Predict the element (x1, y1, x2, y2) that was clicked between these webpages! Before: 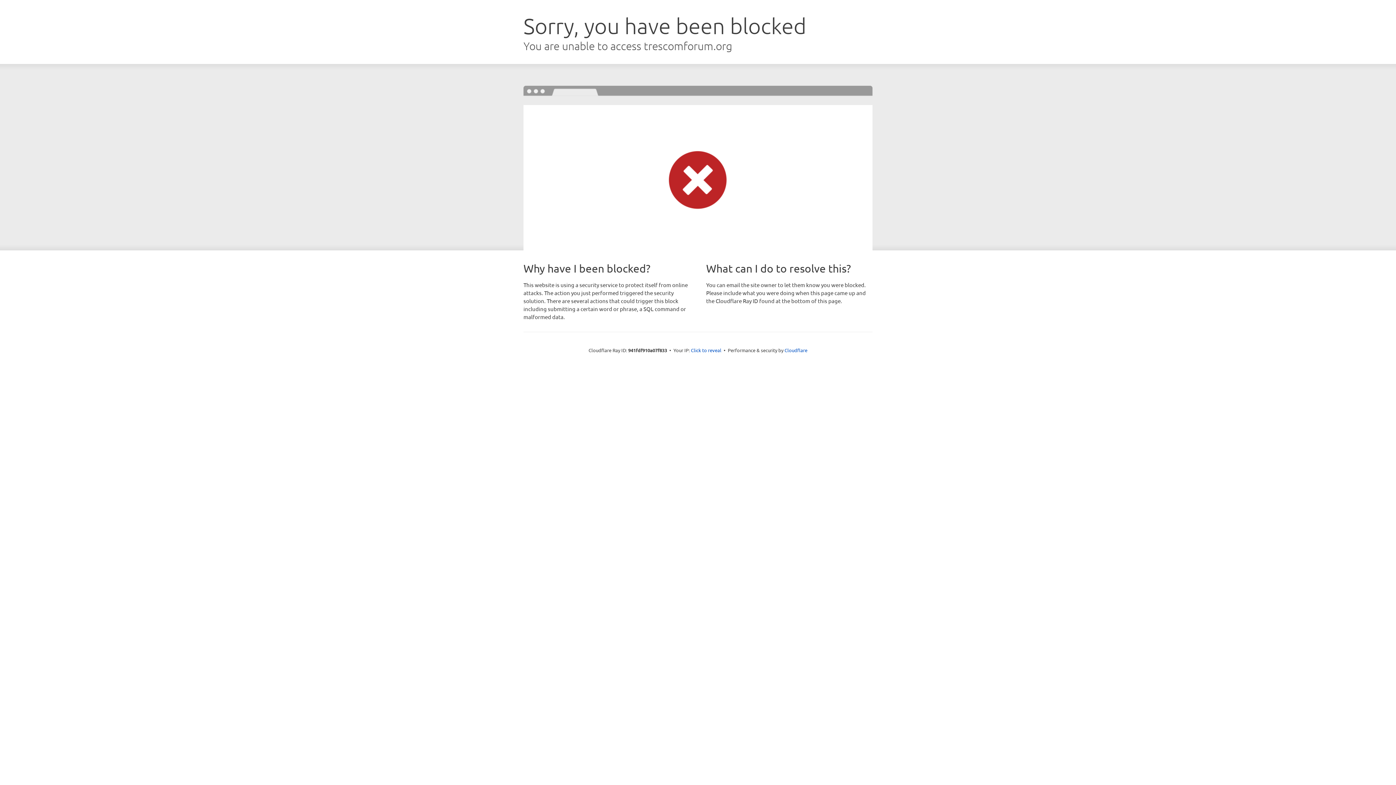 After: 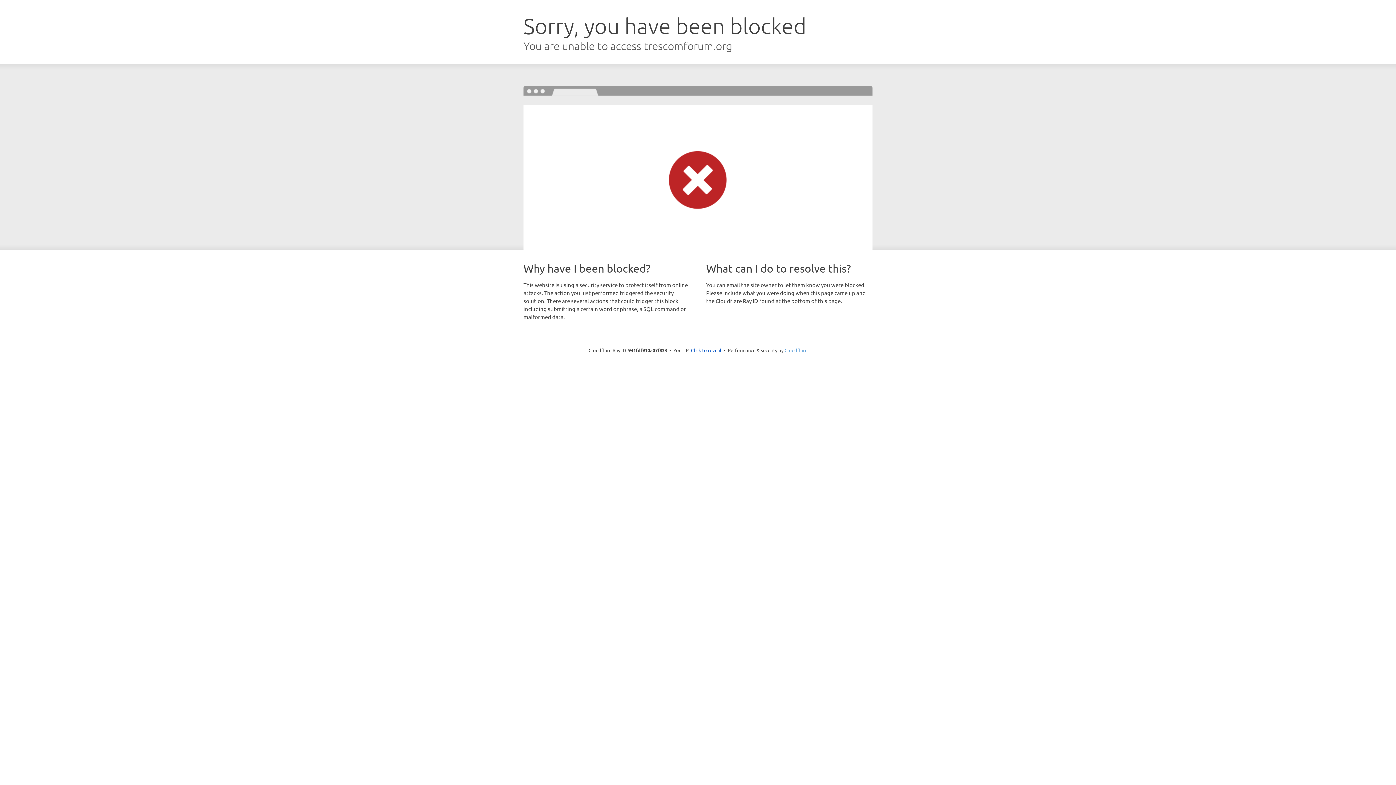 Action: label: Cloudflare bbox: (784, 347, 807, 353)